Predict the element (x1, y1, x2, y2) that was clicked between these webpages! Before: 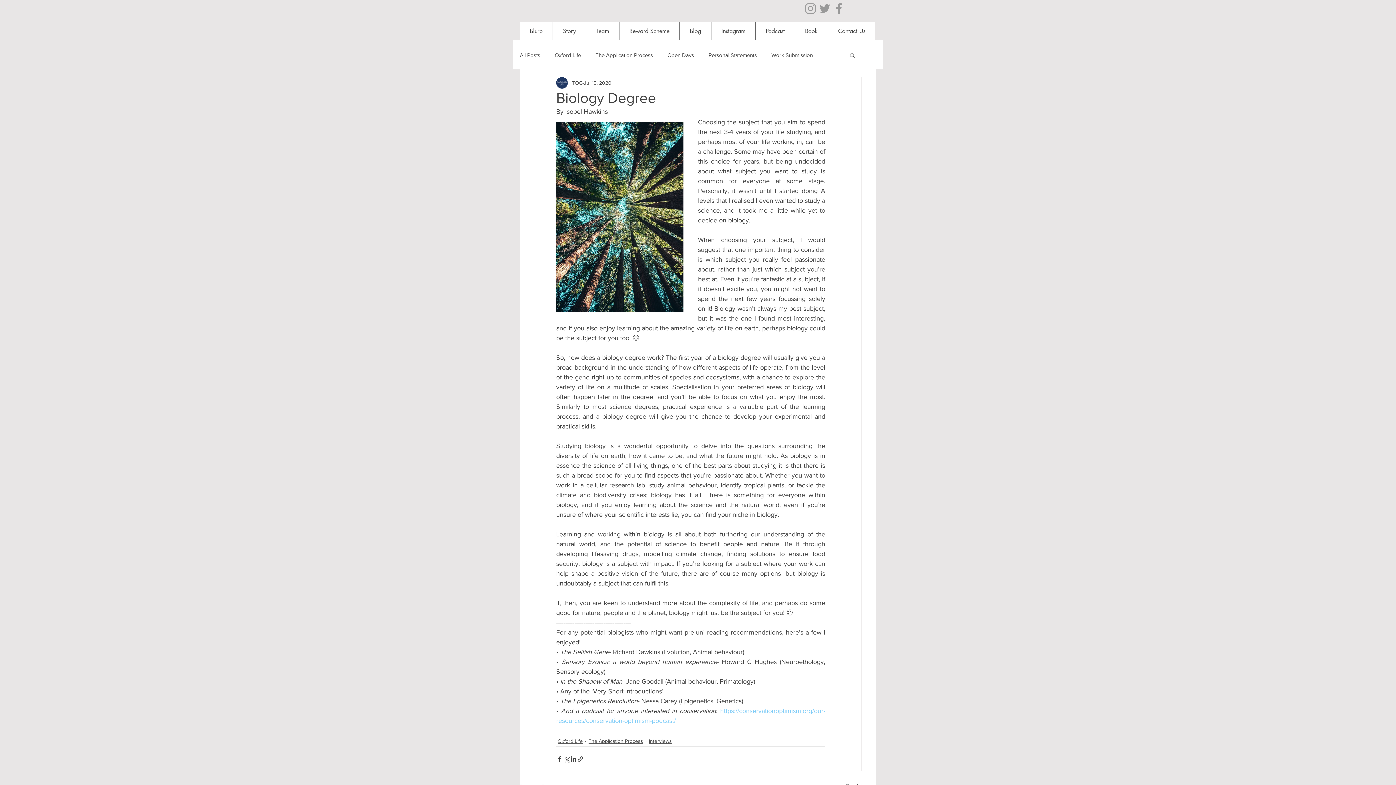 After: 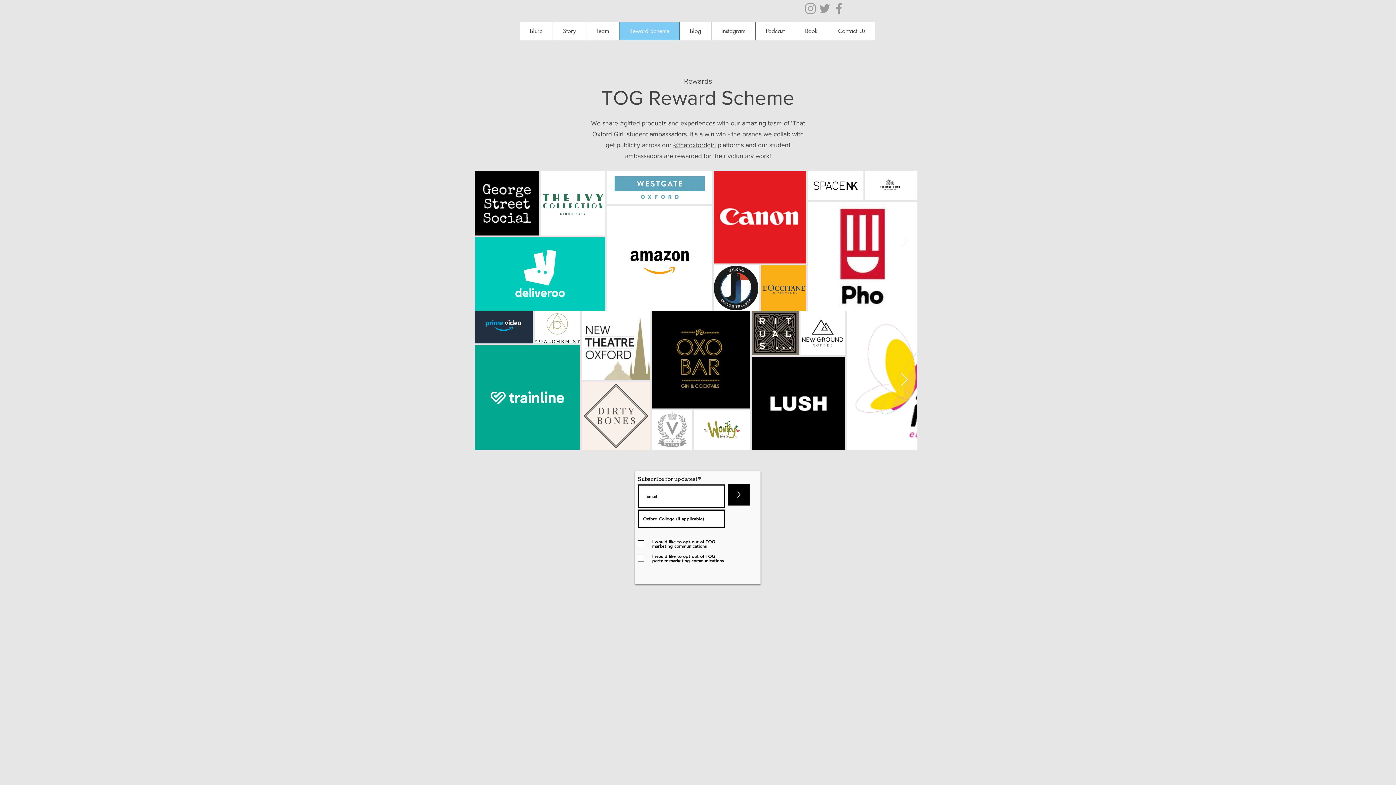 Action: bbox: (619, 22, 679, 40) label: Reward Scheme